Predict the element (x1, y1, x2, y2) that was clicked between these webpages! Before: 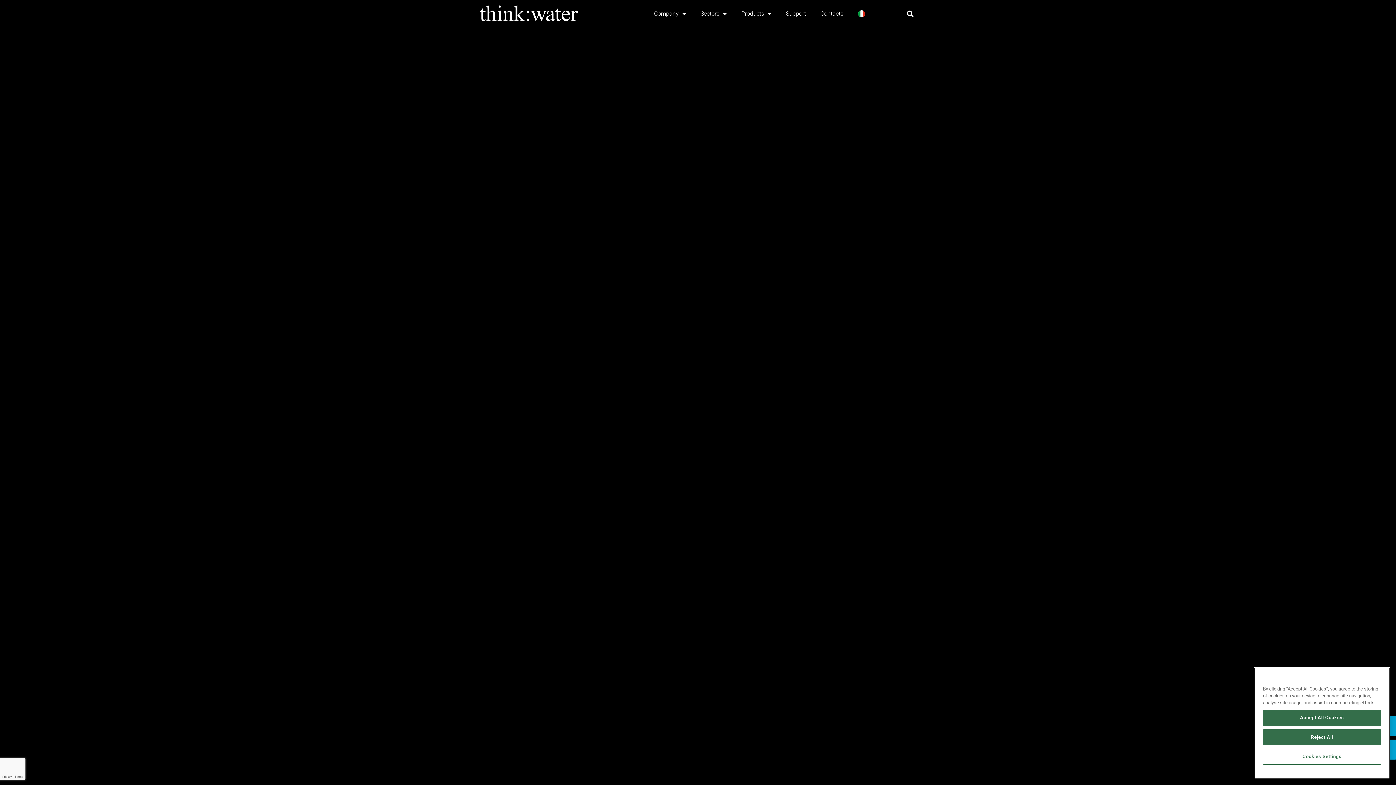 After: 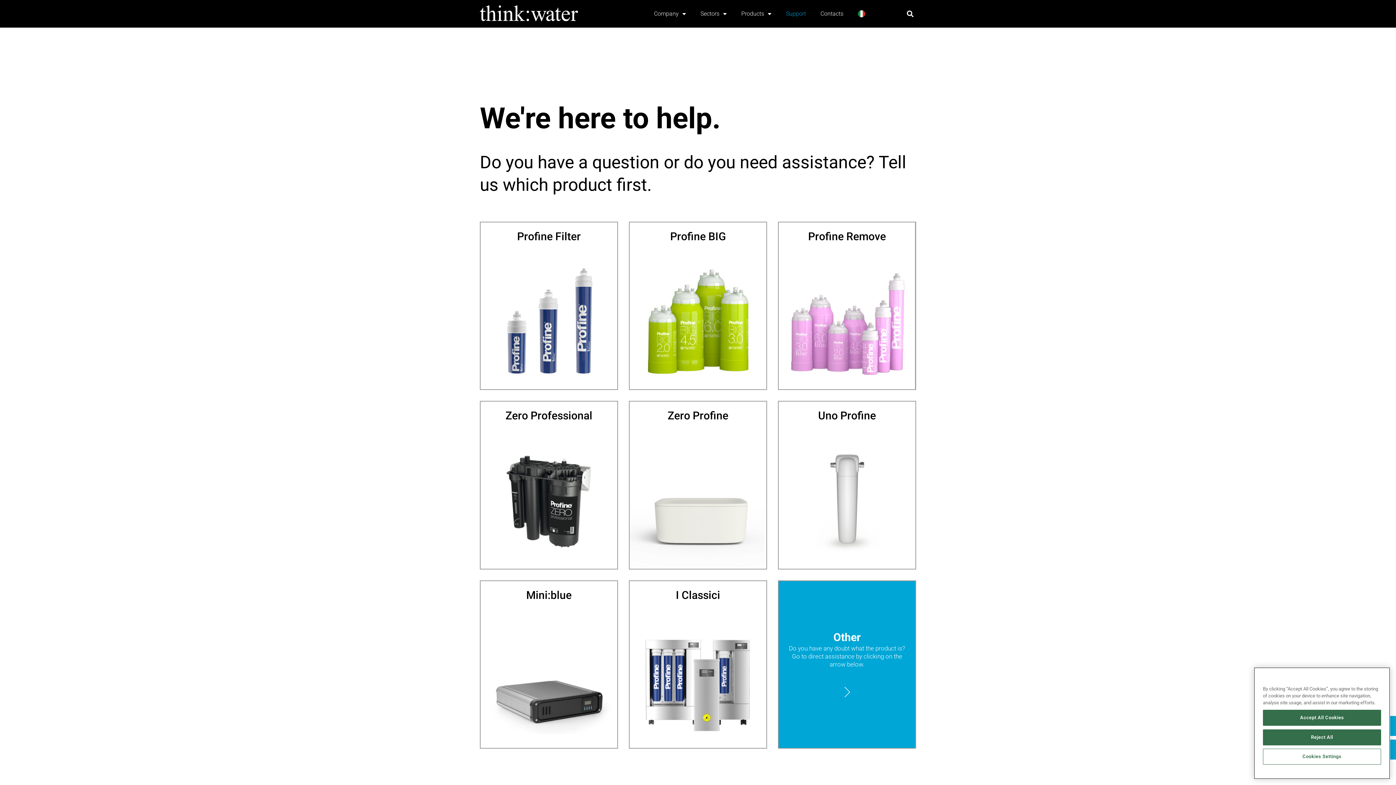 Action: bbox: (778, 5, 813, 22) label: Support